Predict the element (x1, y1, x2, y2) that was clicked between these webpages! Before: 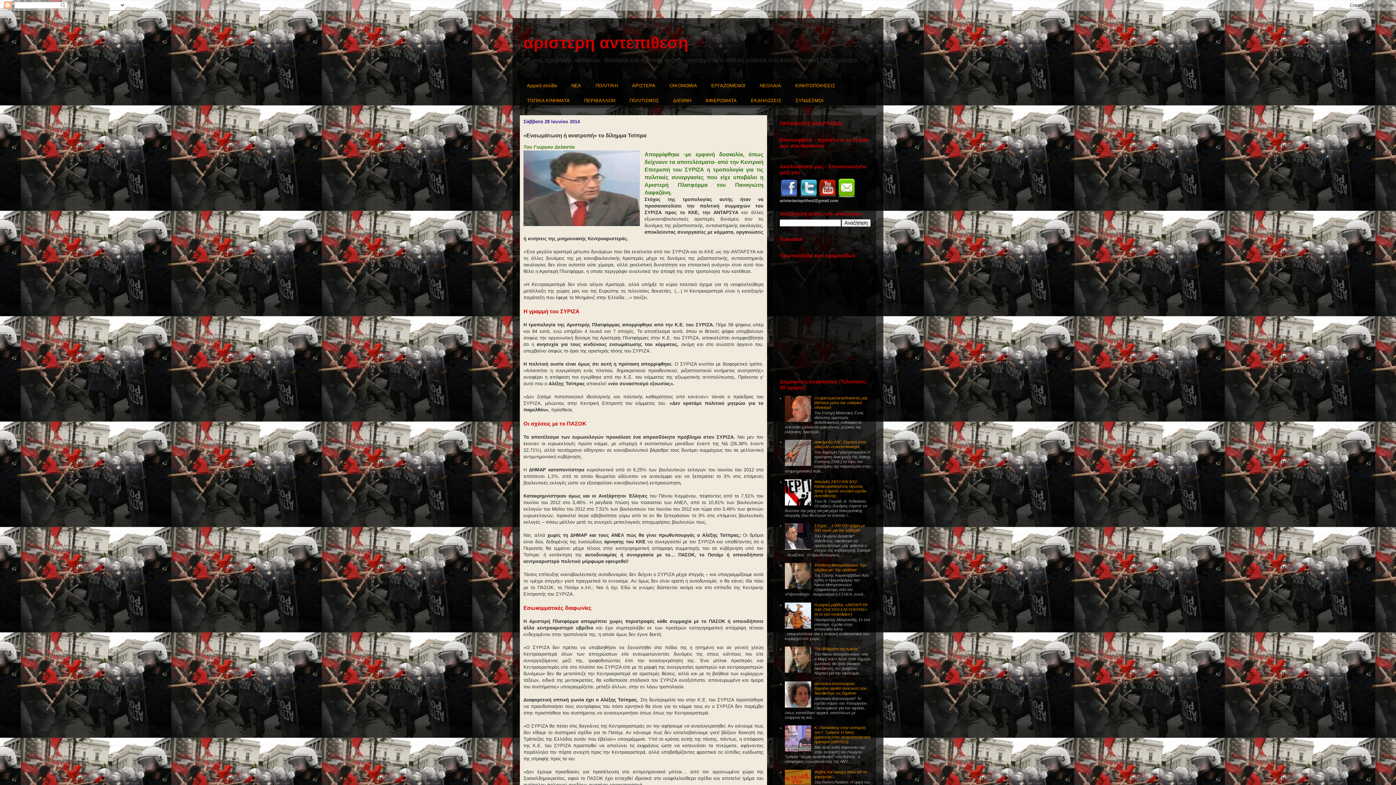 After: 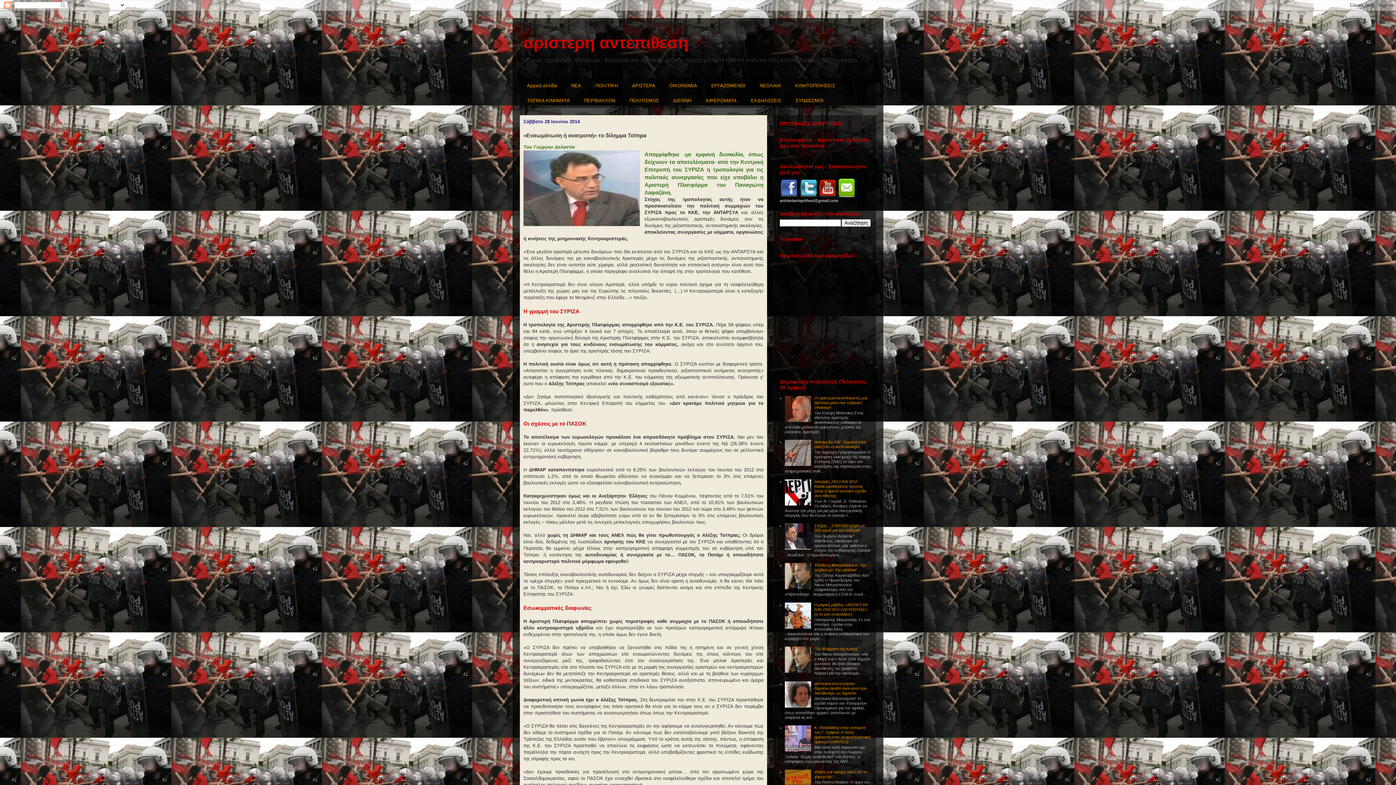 Action: bbox: (785, 748, 812, 752)